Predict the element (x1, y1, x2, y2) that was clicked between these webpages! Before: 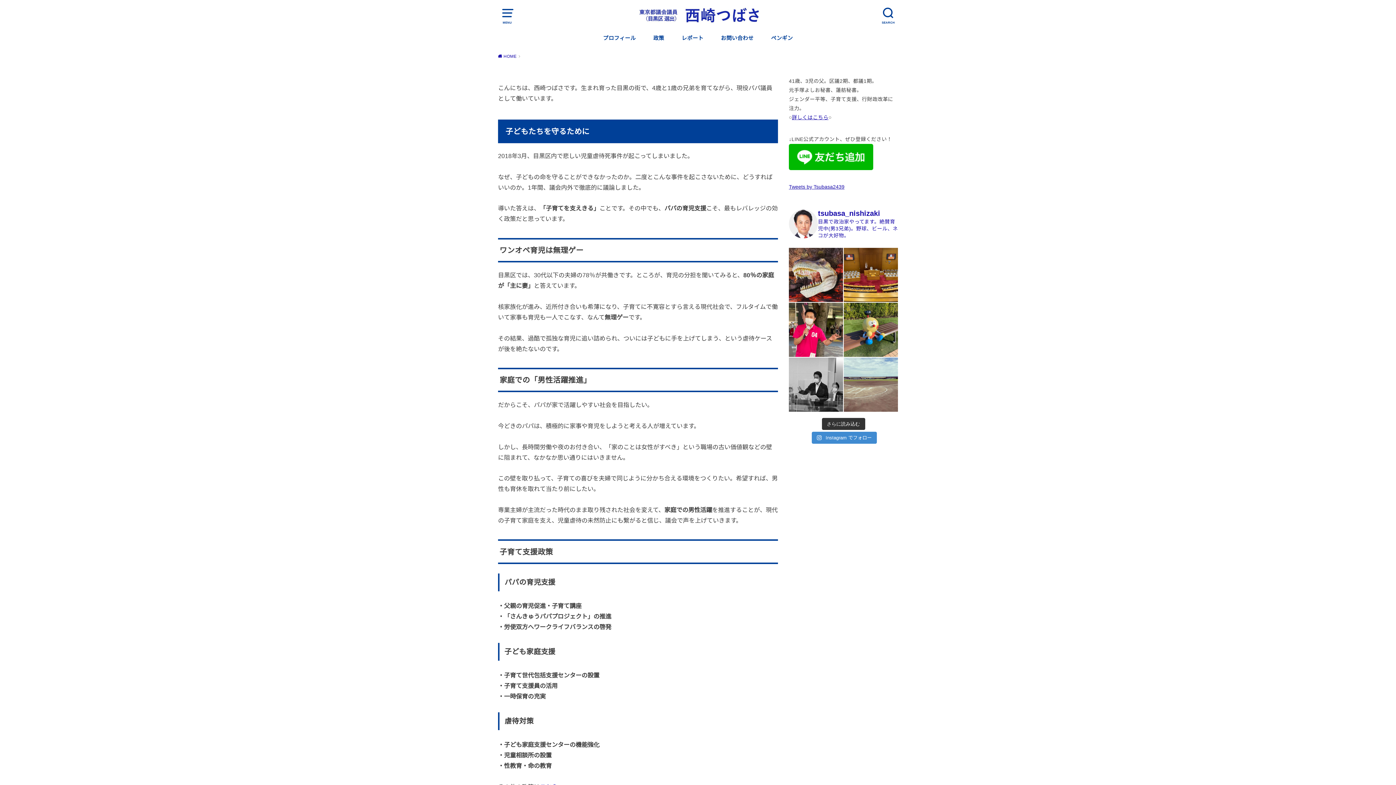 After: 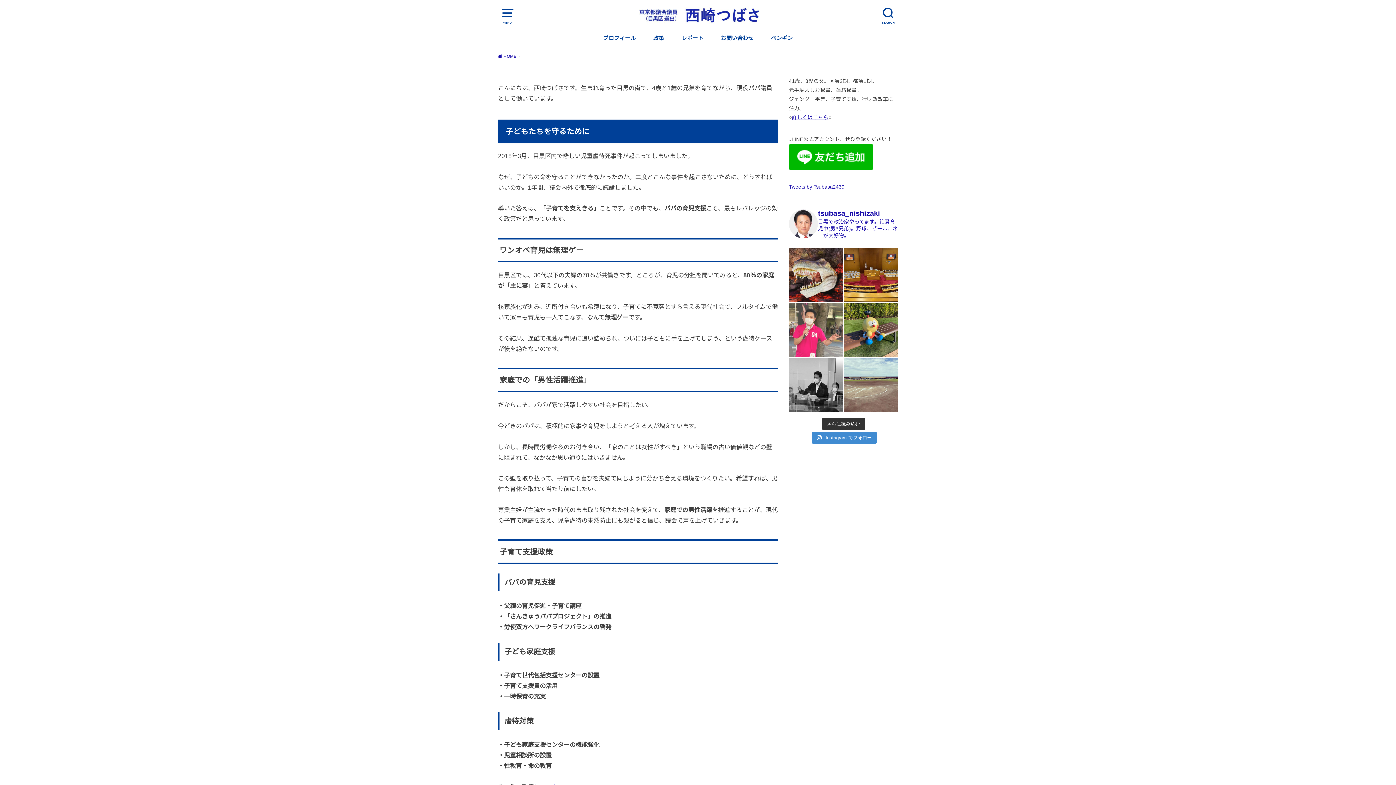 Action: bbox: (789, 303, 843, 357) label: たまには、街頭活動の様子なども。 #